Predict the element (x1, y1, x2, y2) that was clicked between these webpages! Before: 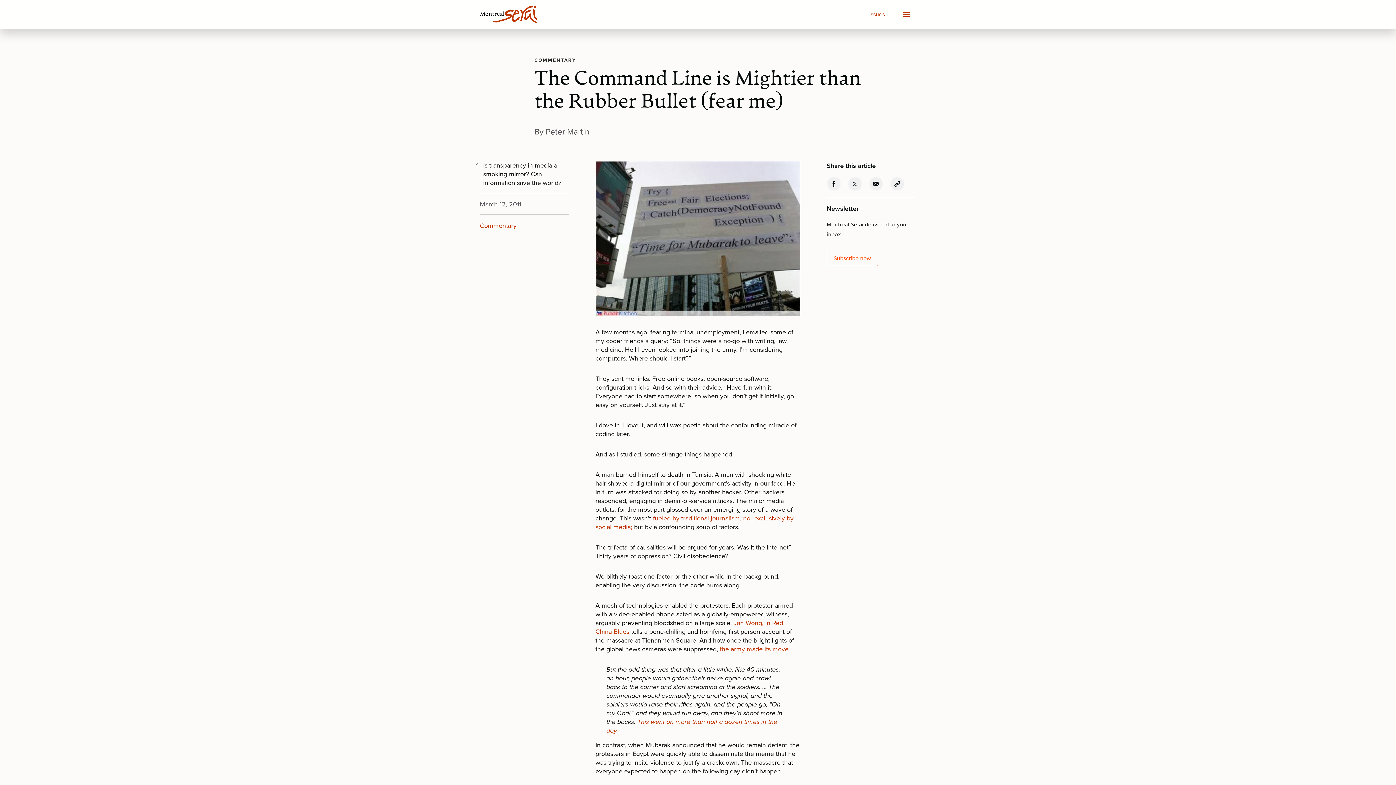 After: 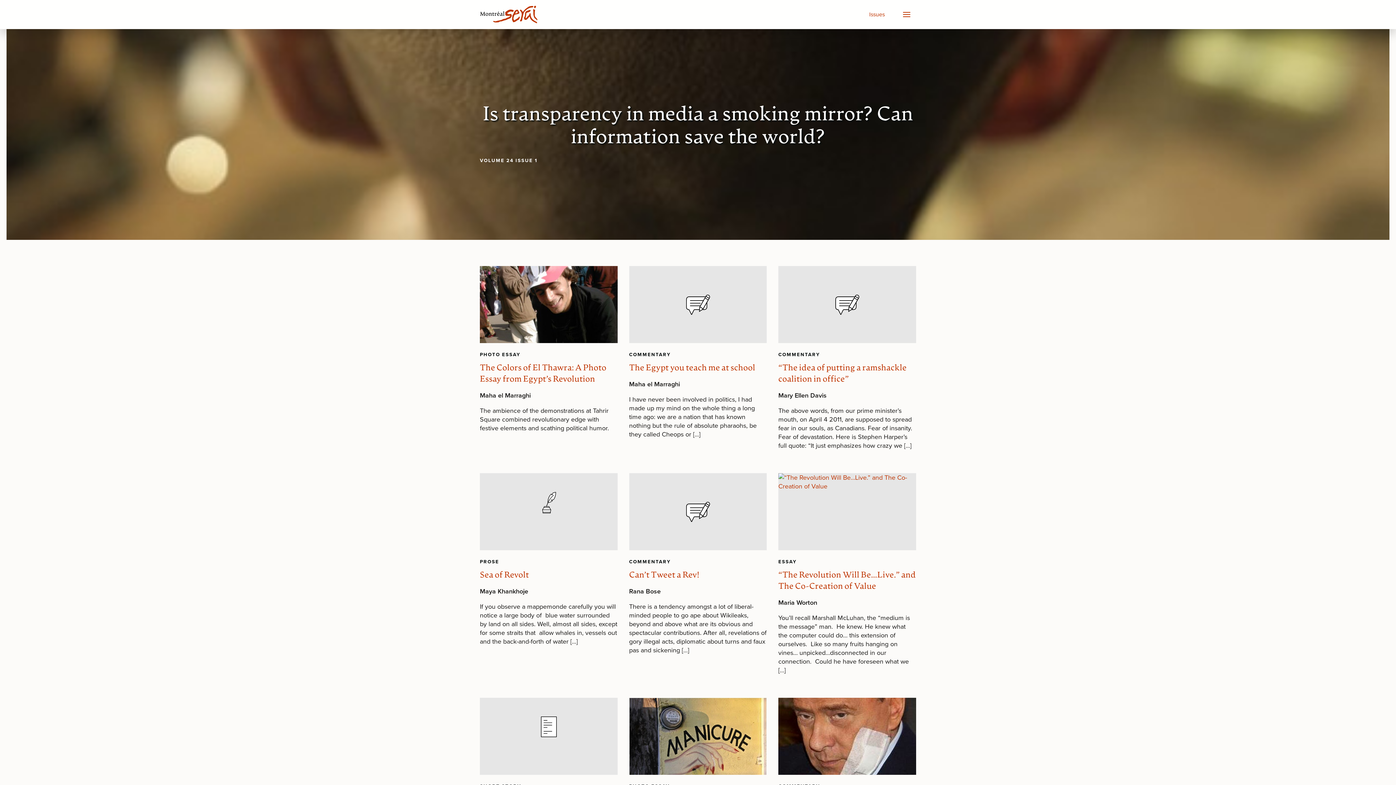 Action: label: Is transparency in media a smoking mirror? Can information save the world? bbox: (473, 161, 569, 187)